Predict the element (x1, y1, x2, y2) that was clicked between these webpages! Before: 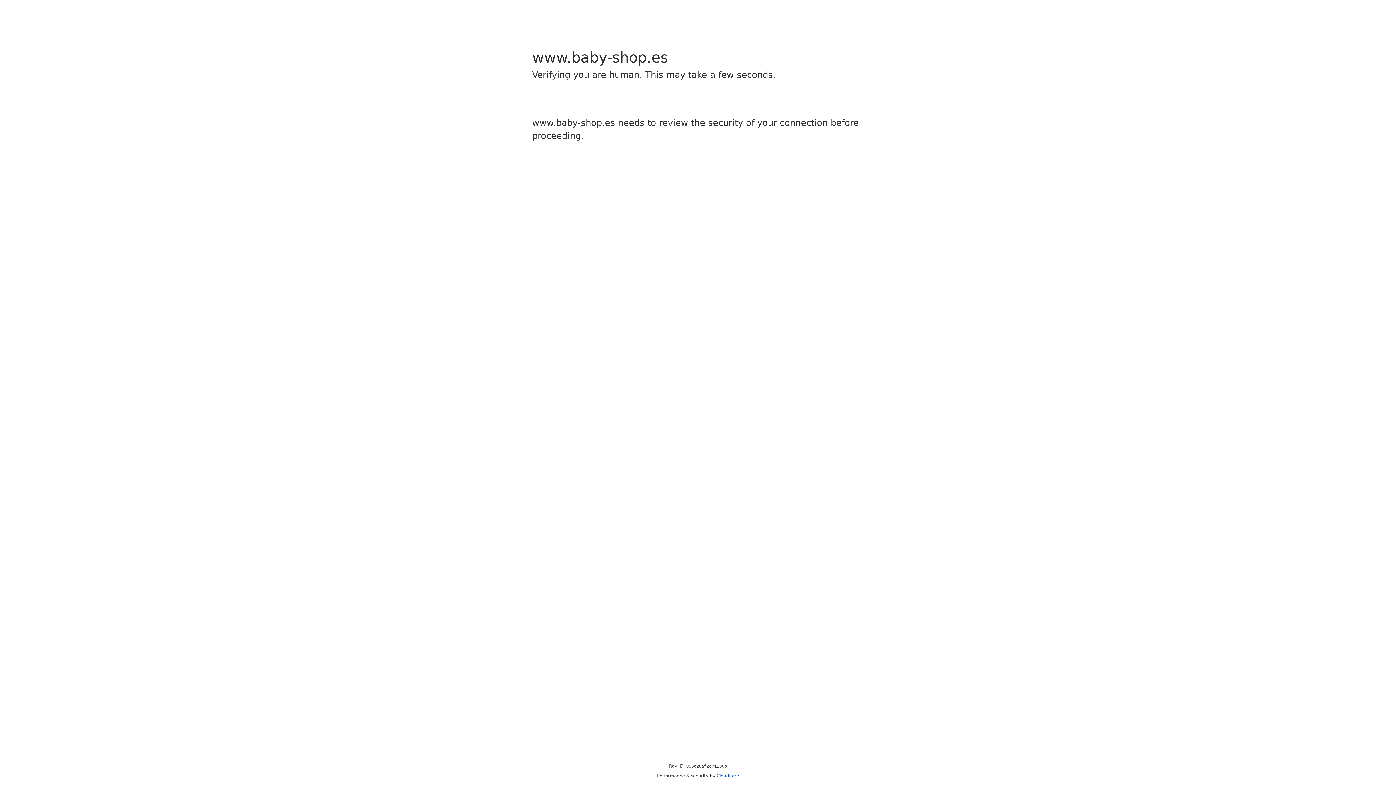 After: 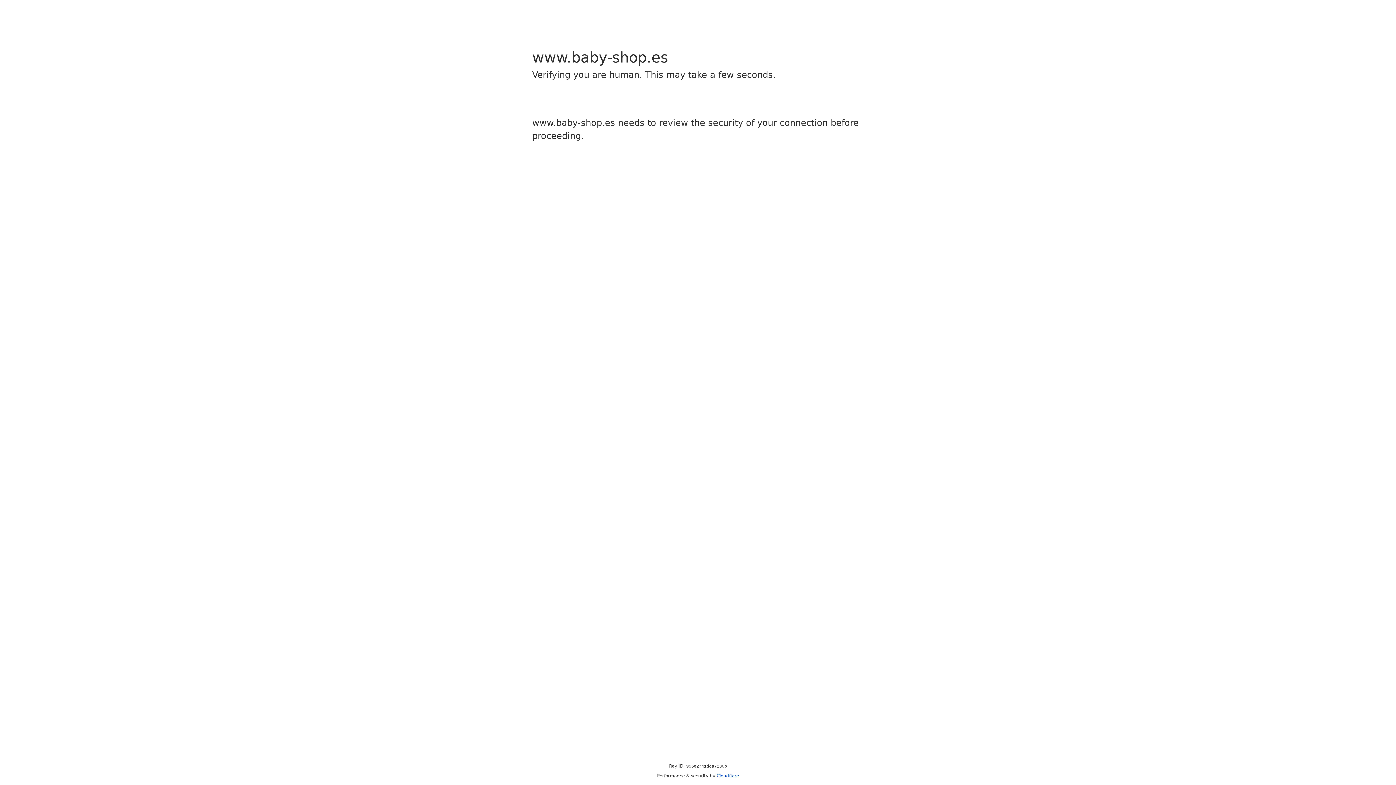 Action: label: Cloudflare bbox: (716, 773, 739, 778)